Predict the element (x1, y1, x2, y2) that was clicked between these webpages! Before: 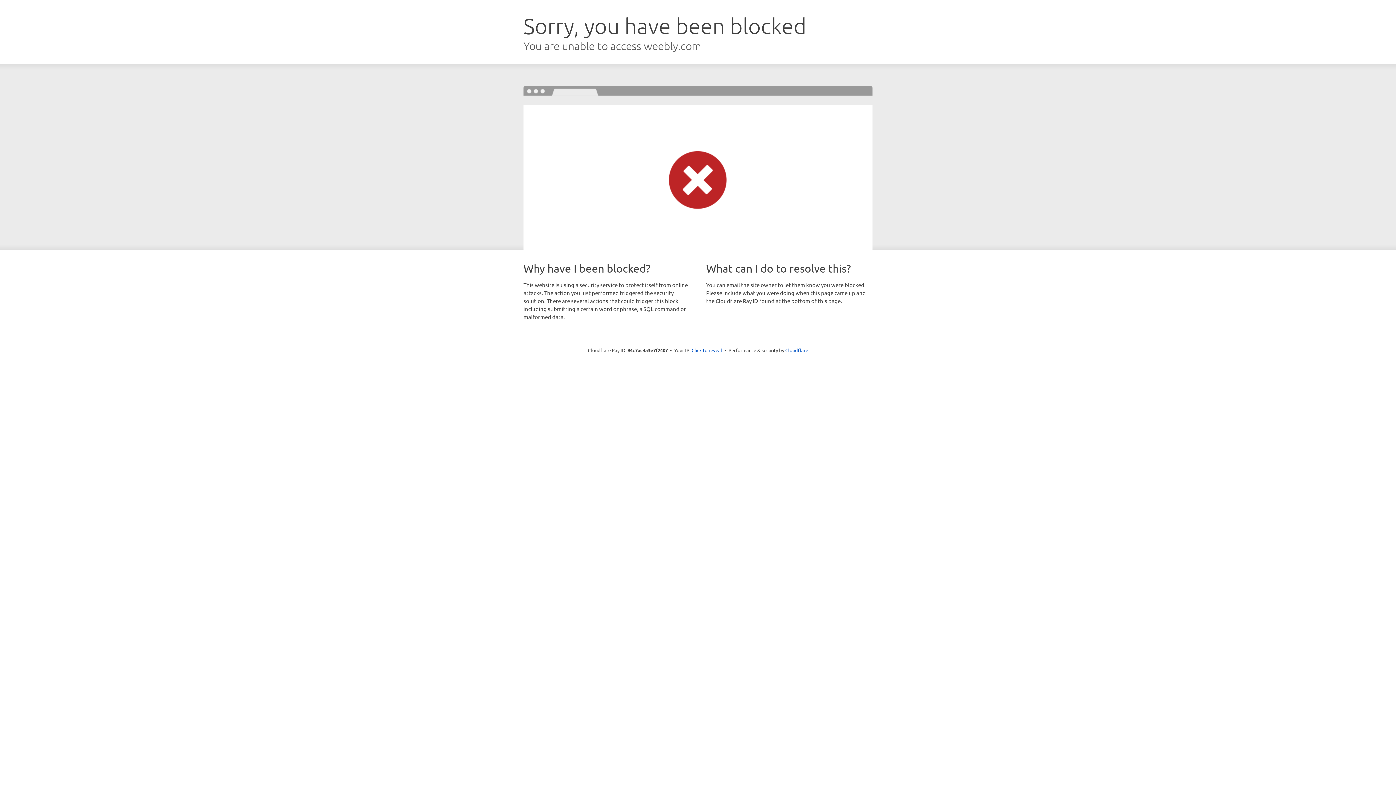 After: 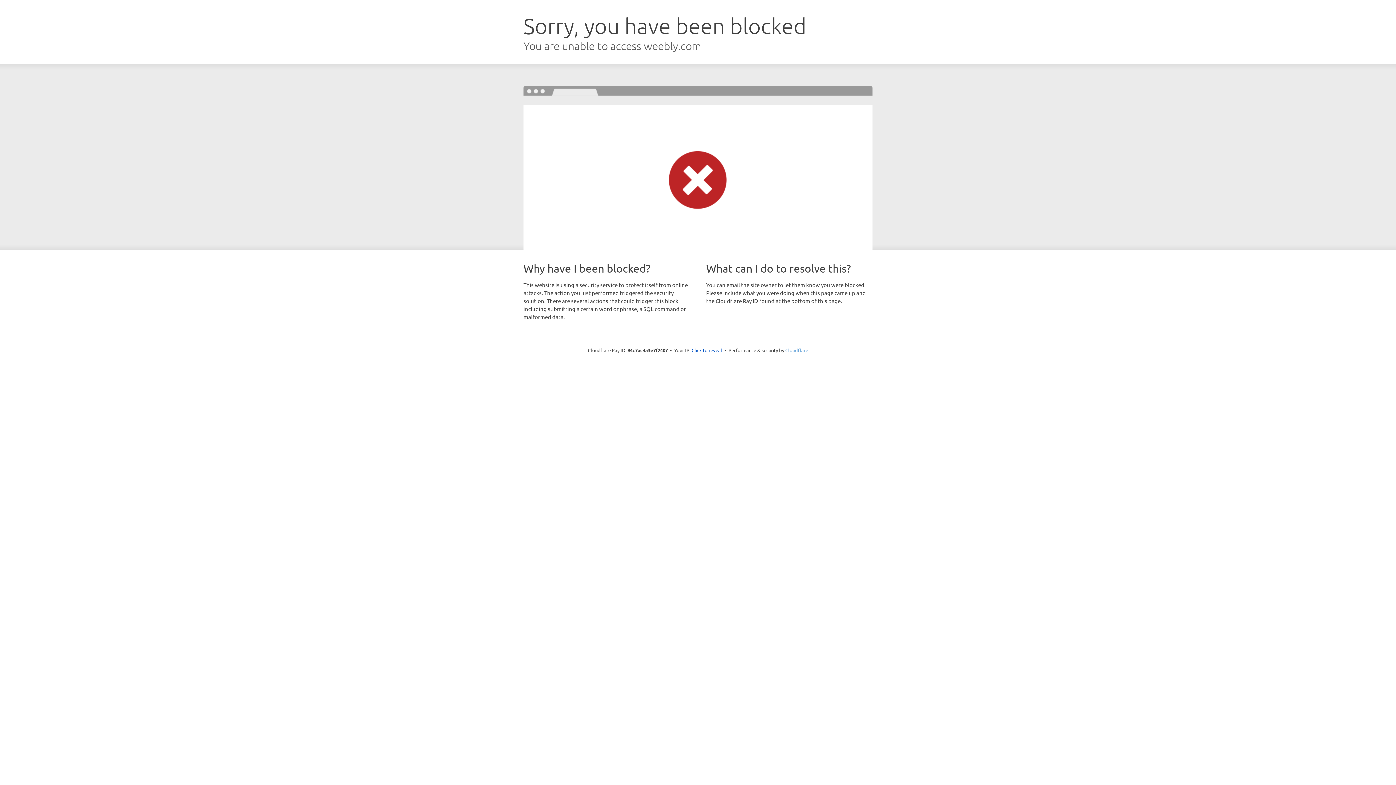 Action: label: Cloudflare bbox: (785, 347, 808, 353)